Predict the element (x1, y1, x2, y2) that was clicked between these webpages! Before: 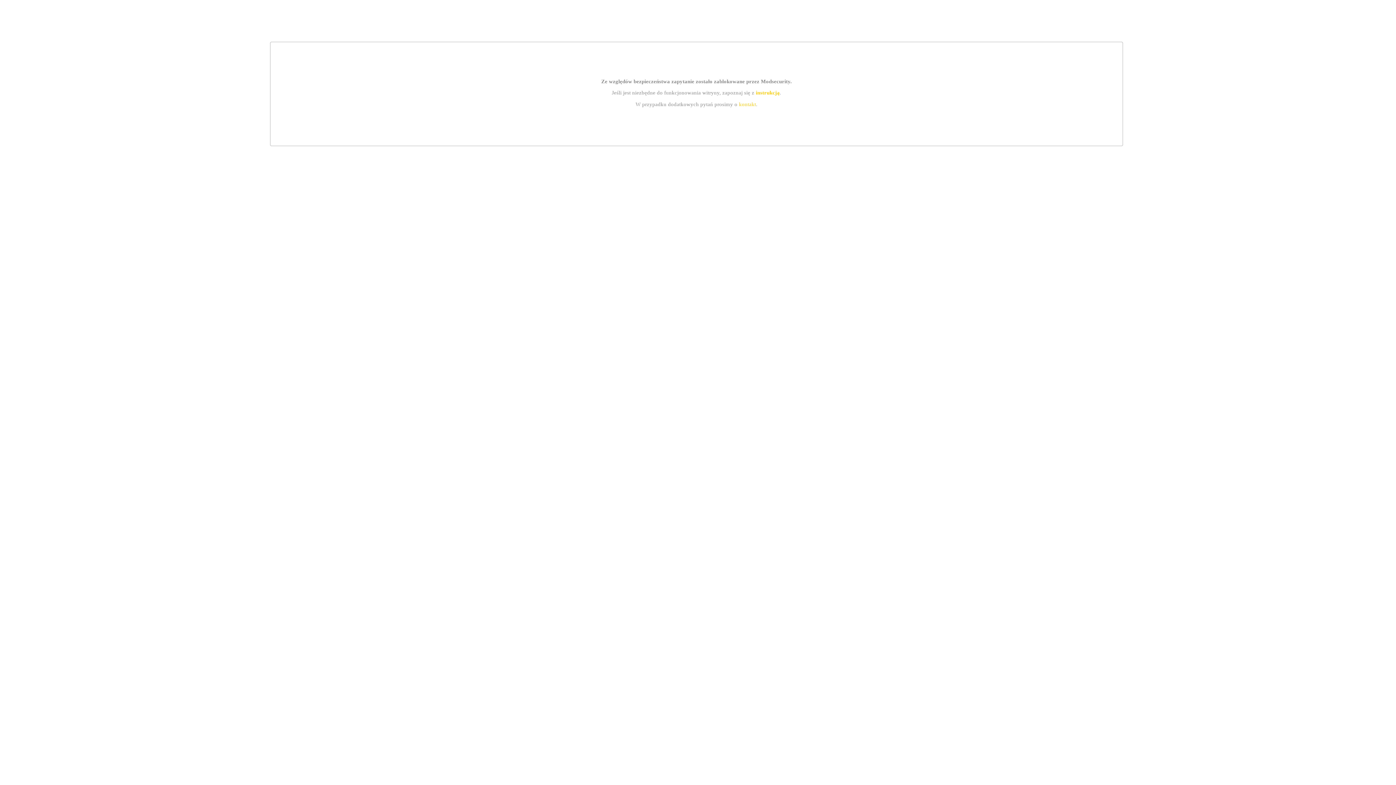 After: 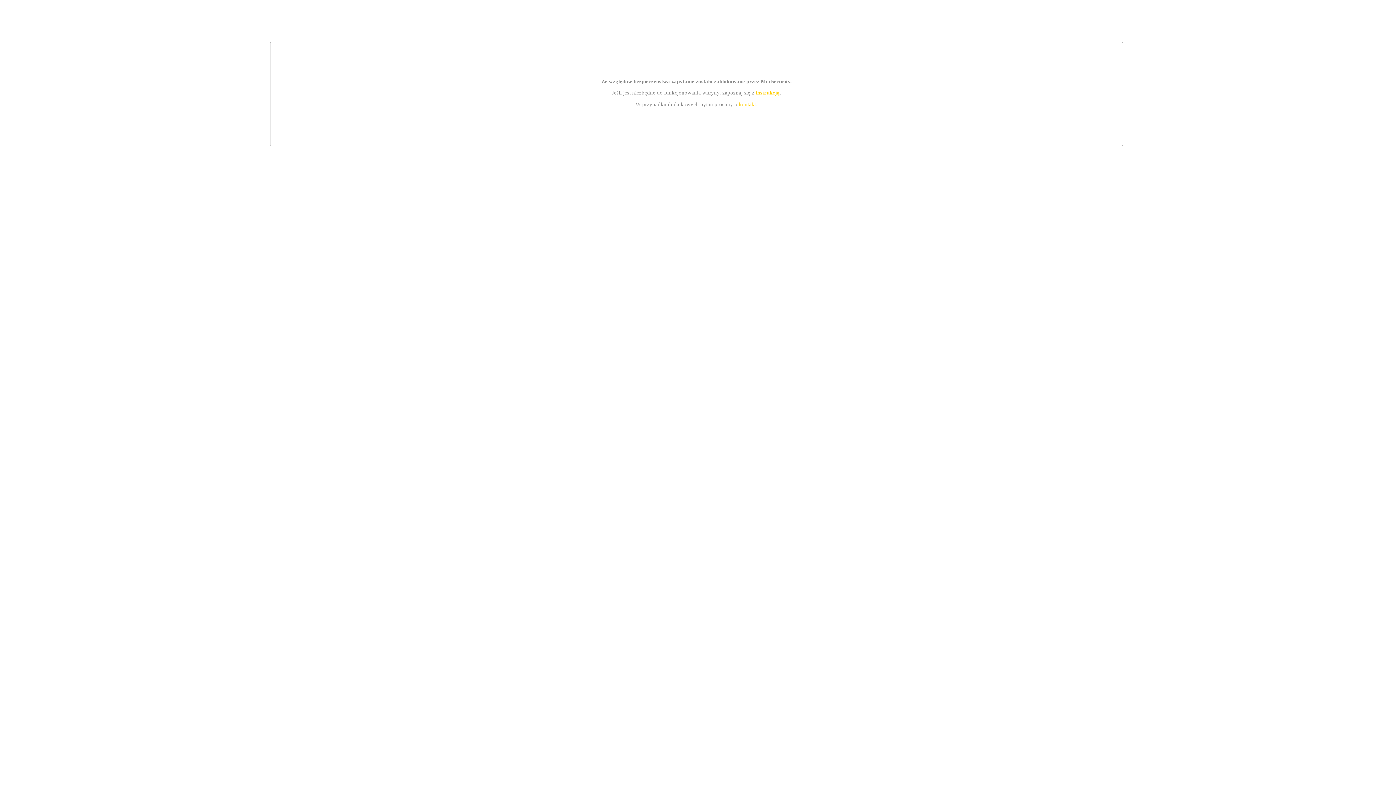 Action: label: kontakt bbox: (739, 101, 756, 107)